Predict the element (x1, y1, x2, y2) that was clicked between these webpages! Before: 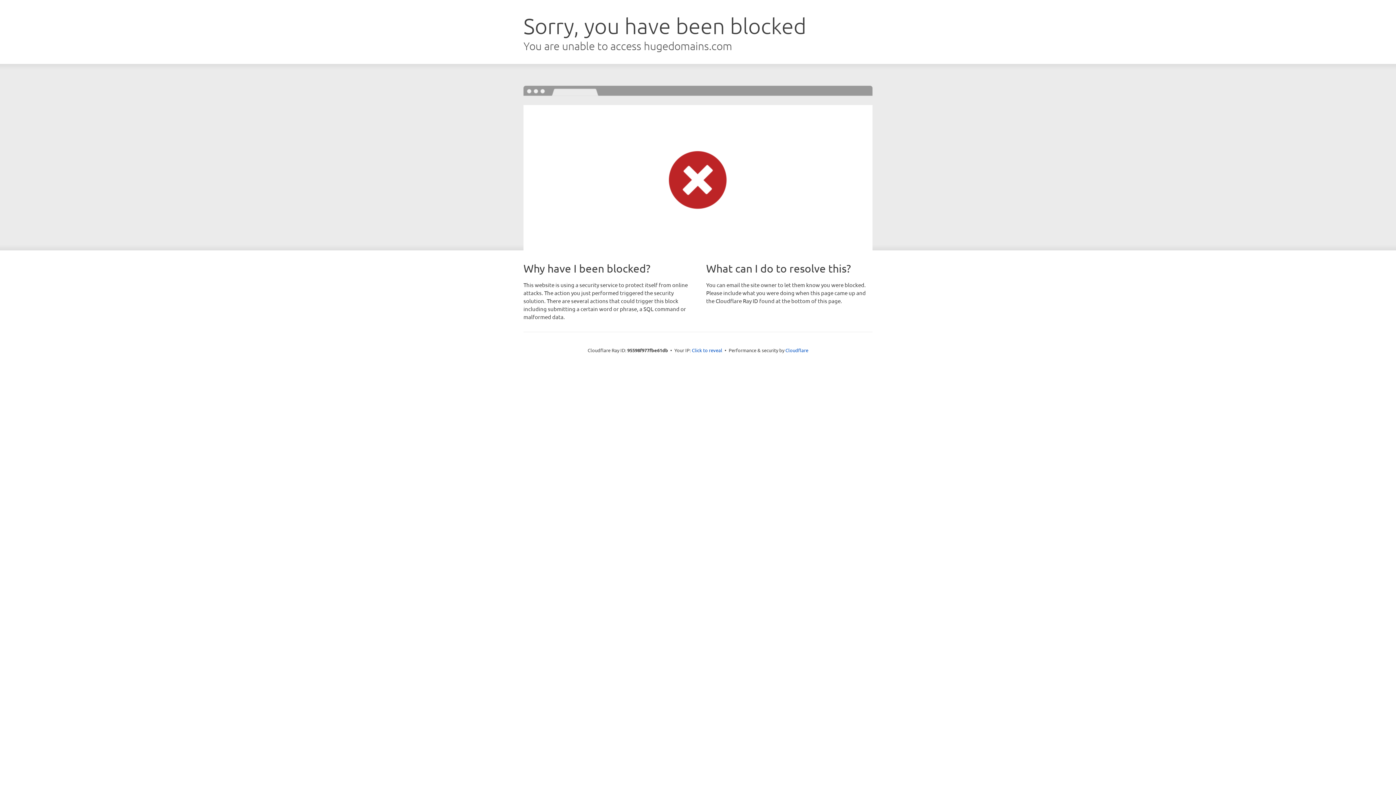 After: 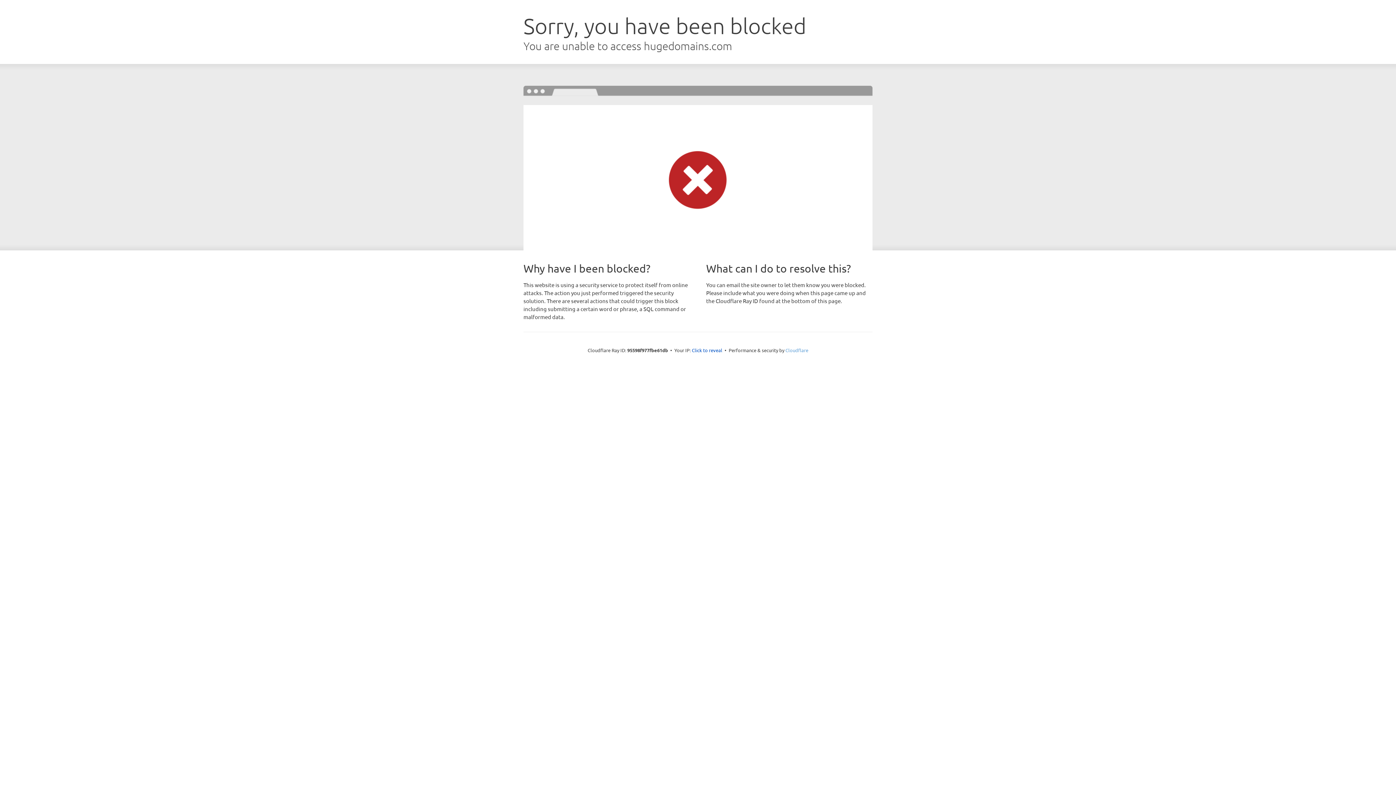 Action: bbox: (785, 347, 808, 353) label: Cloudflare